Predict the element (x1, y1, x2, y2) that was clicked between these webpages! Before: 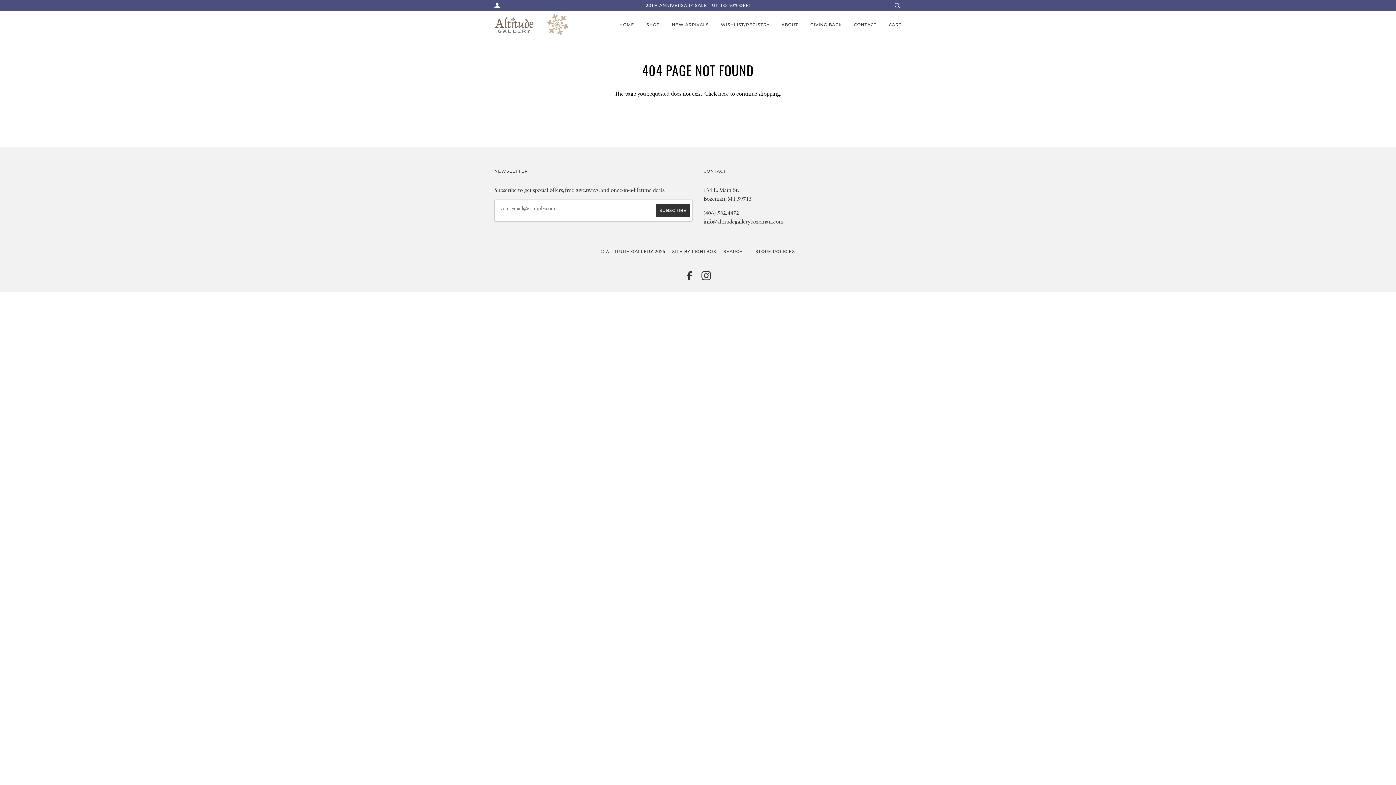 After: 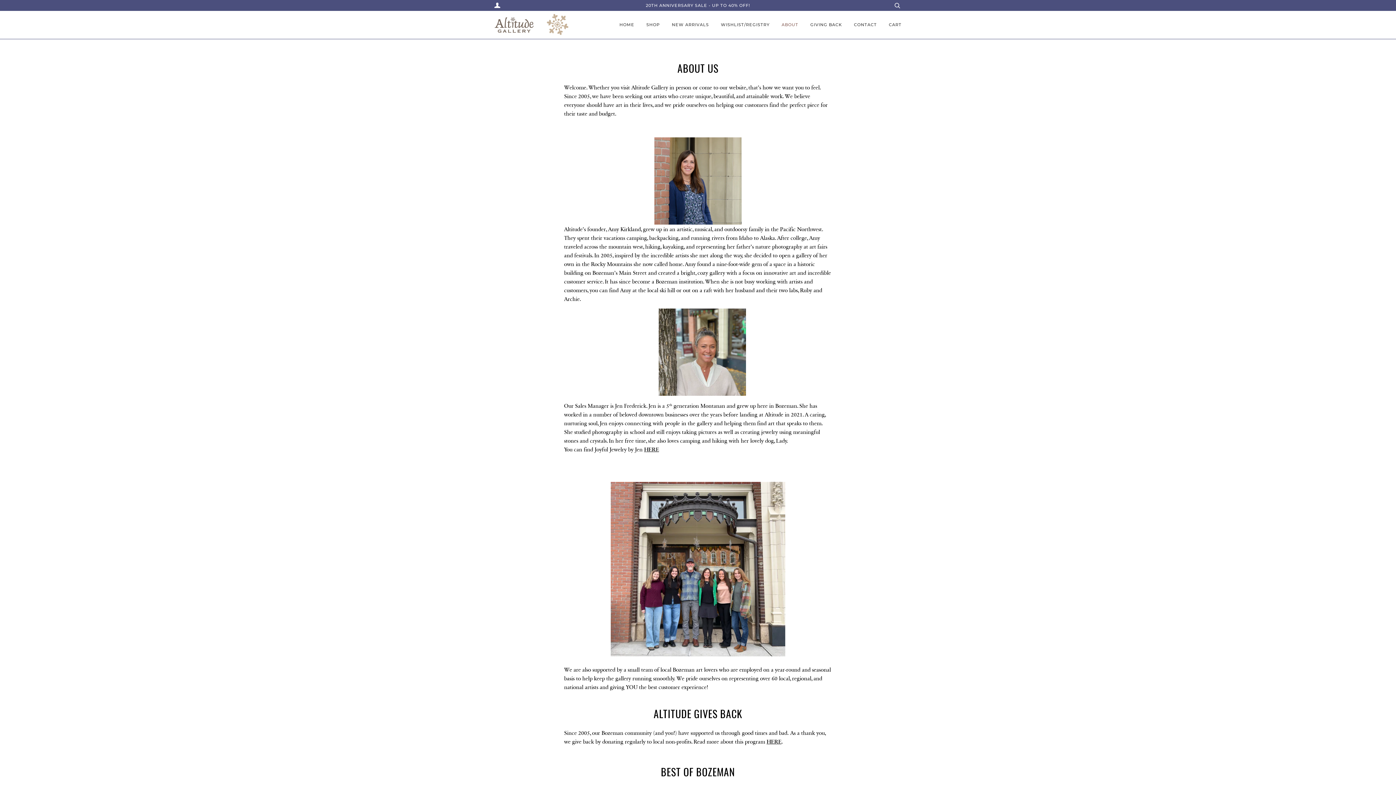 Action: label: ABOUT bbox: (781, 10, 798, 38)